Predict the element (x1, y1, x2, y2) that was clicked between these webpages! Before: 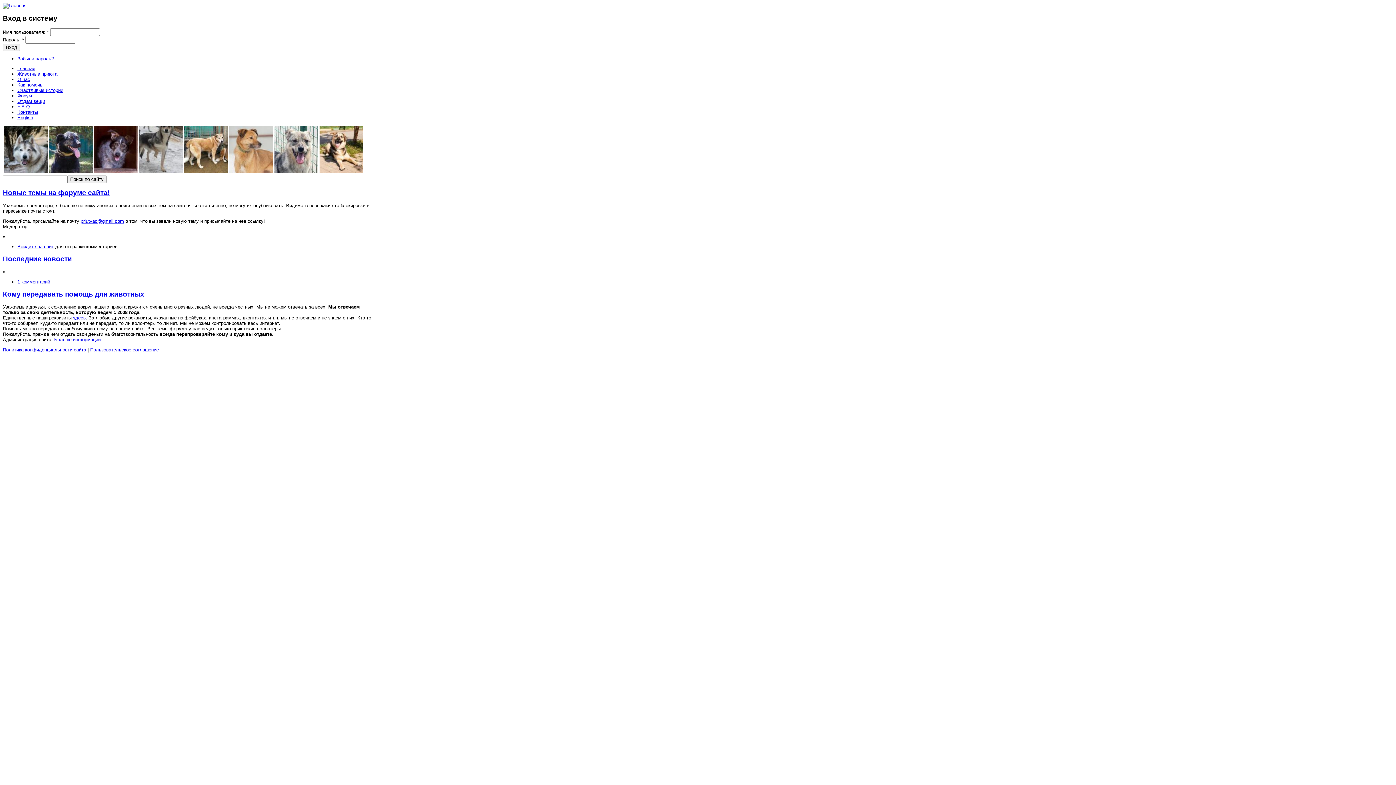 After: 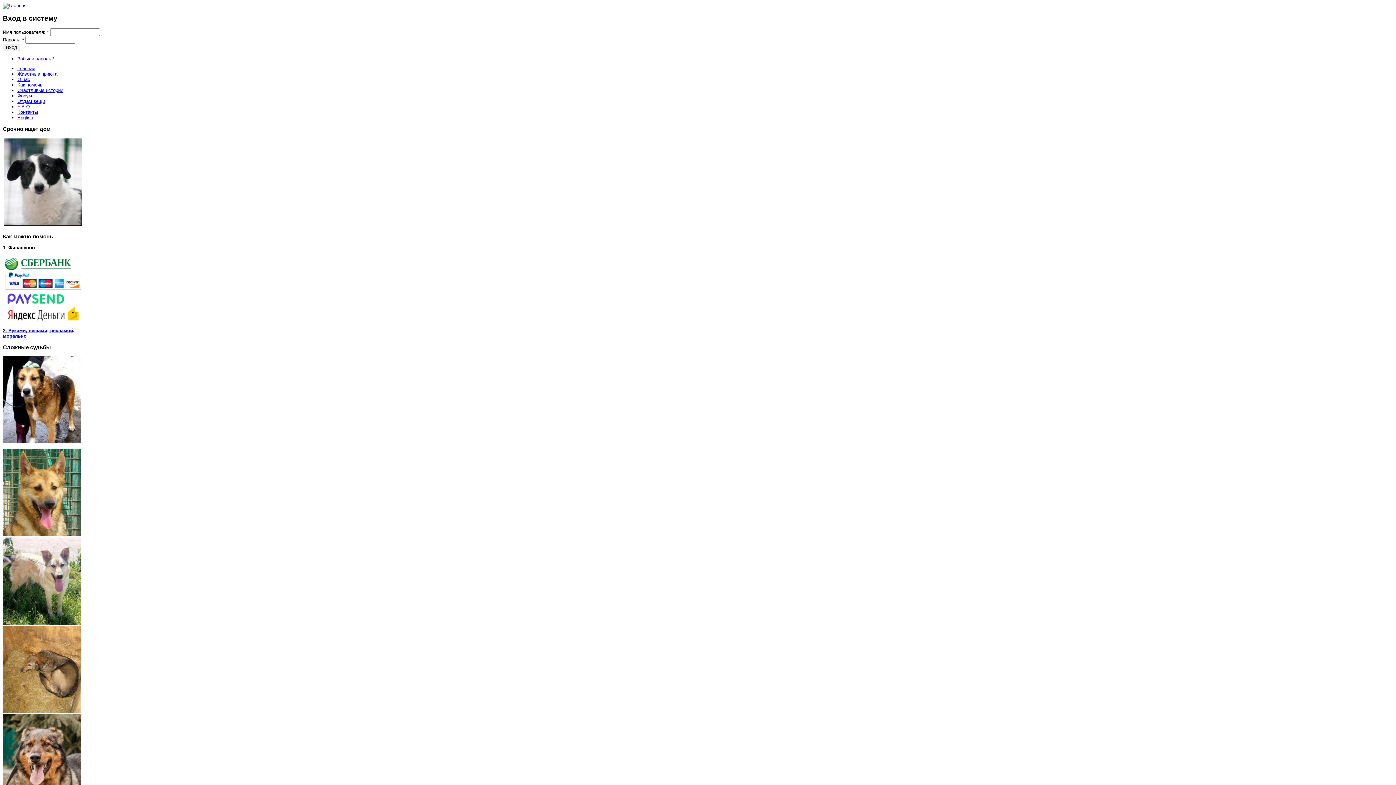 Action: bbox: (184, 169, 228, 174)